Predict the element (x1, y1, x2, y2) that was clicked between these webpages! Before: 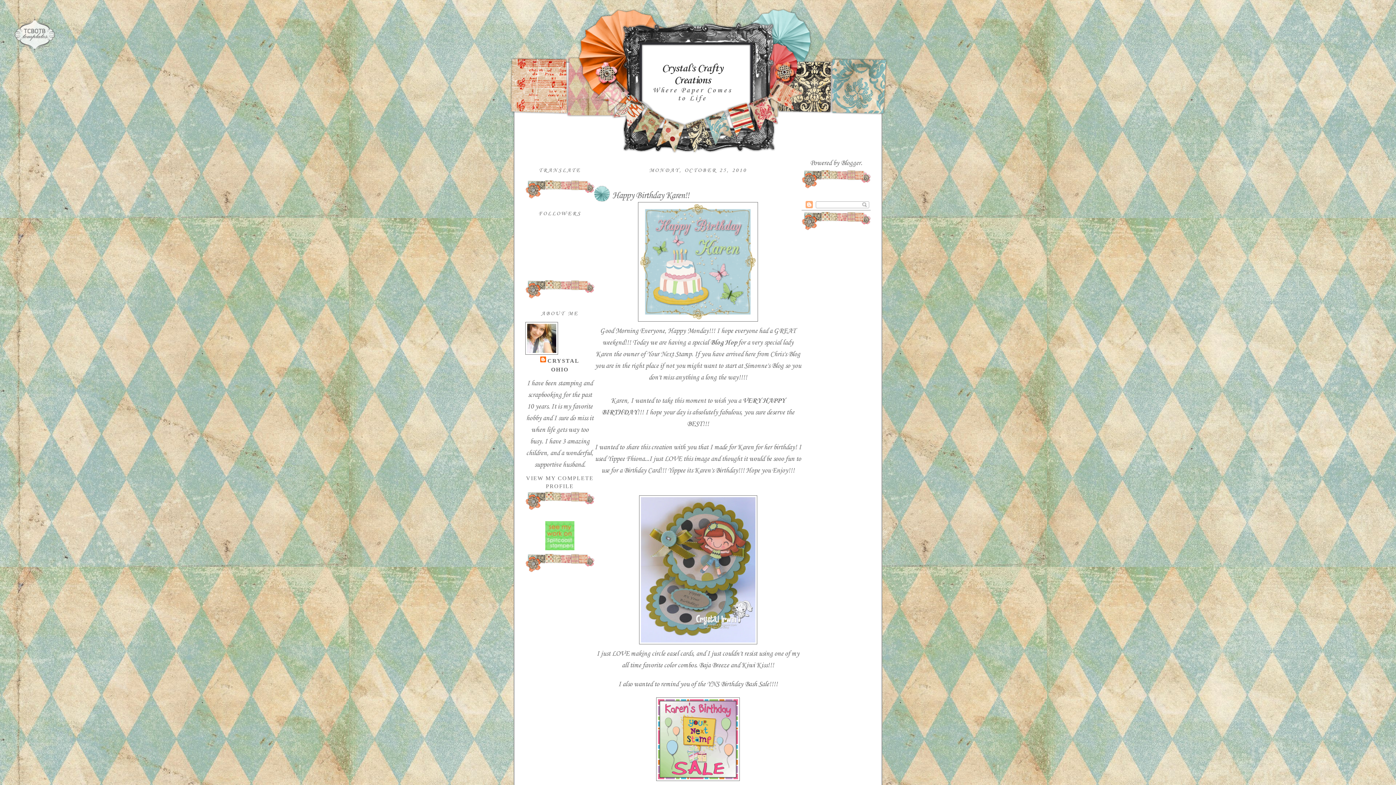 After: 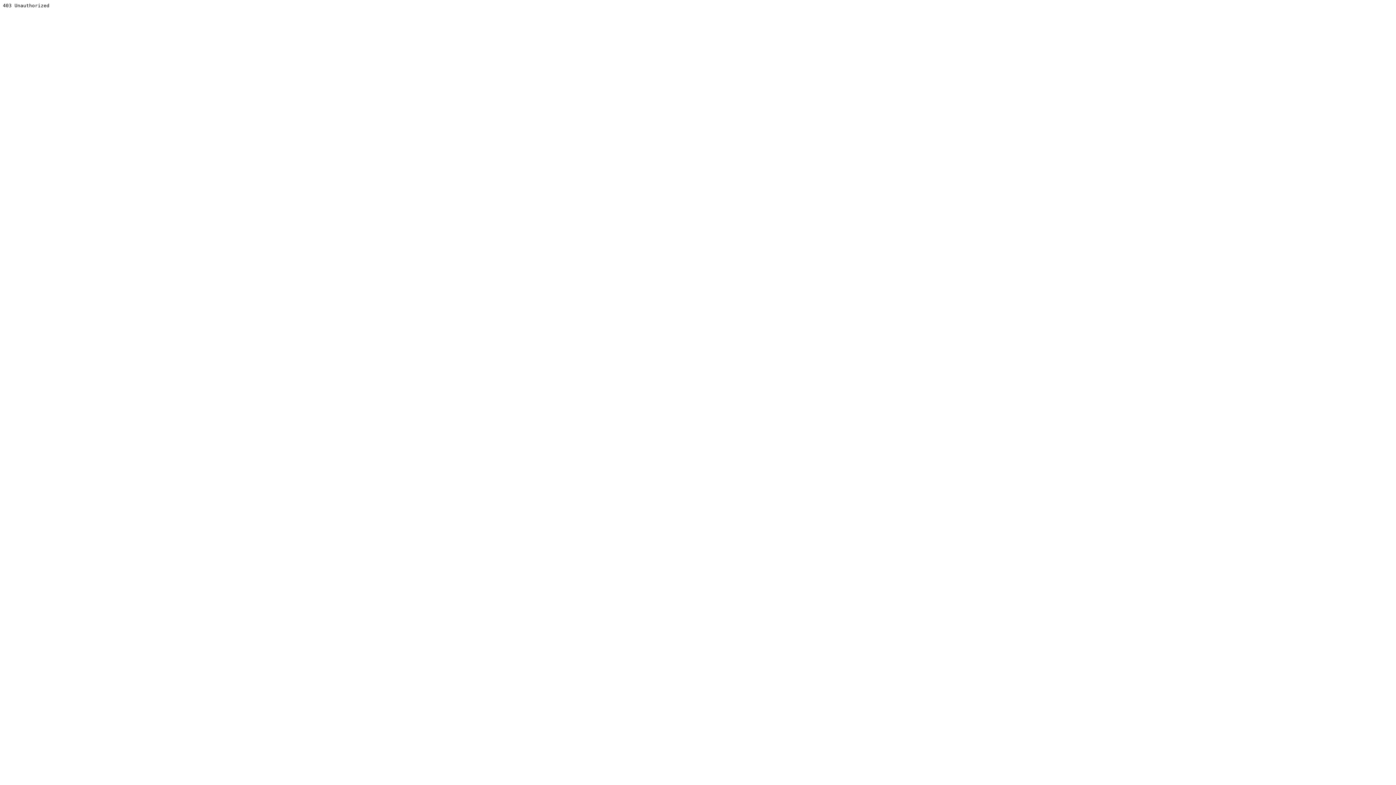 Action: bbox: (545, 544, 574, 552)